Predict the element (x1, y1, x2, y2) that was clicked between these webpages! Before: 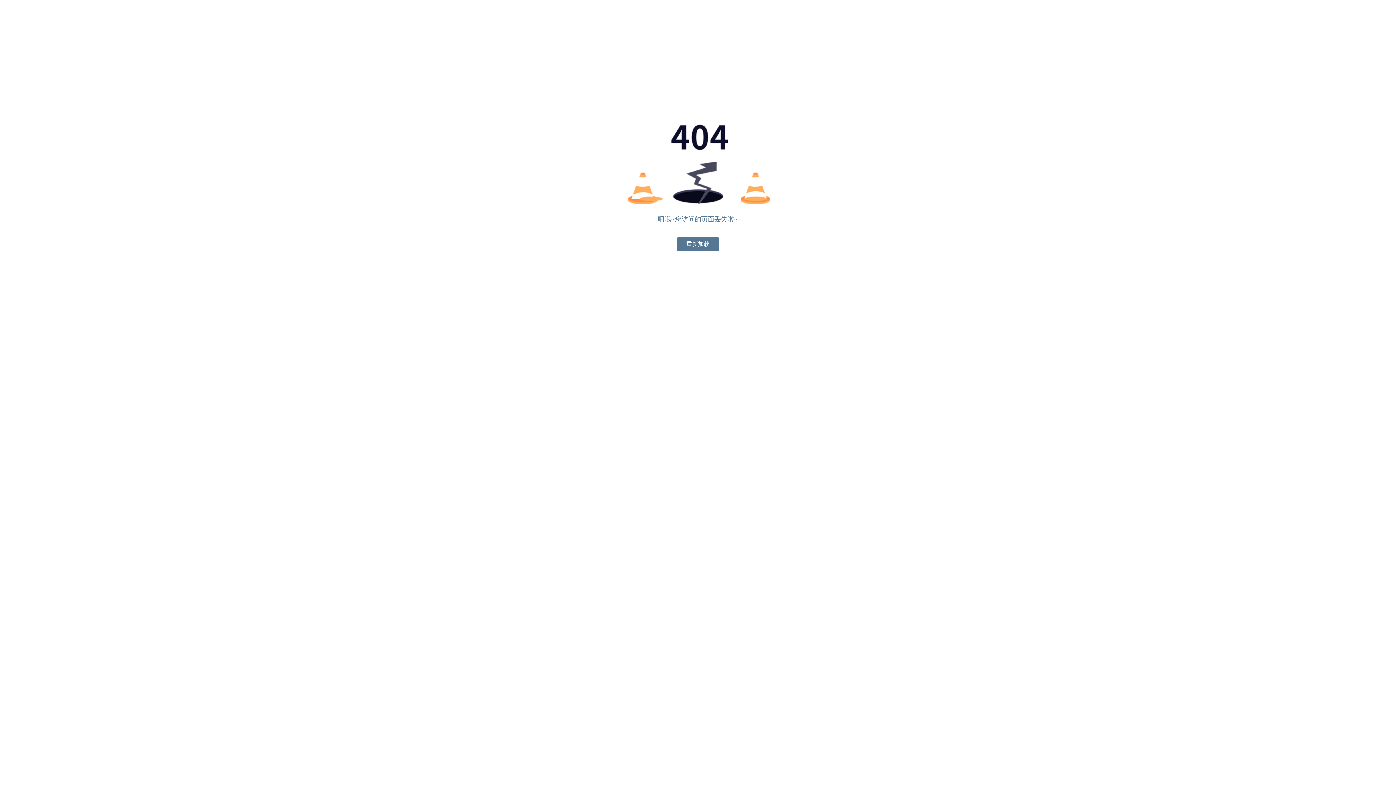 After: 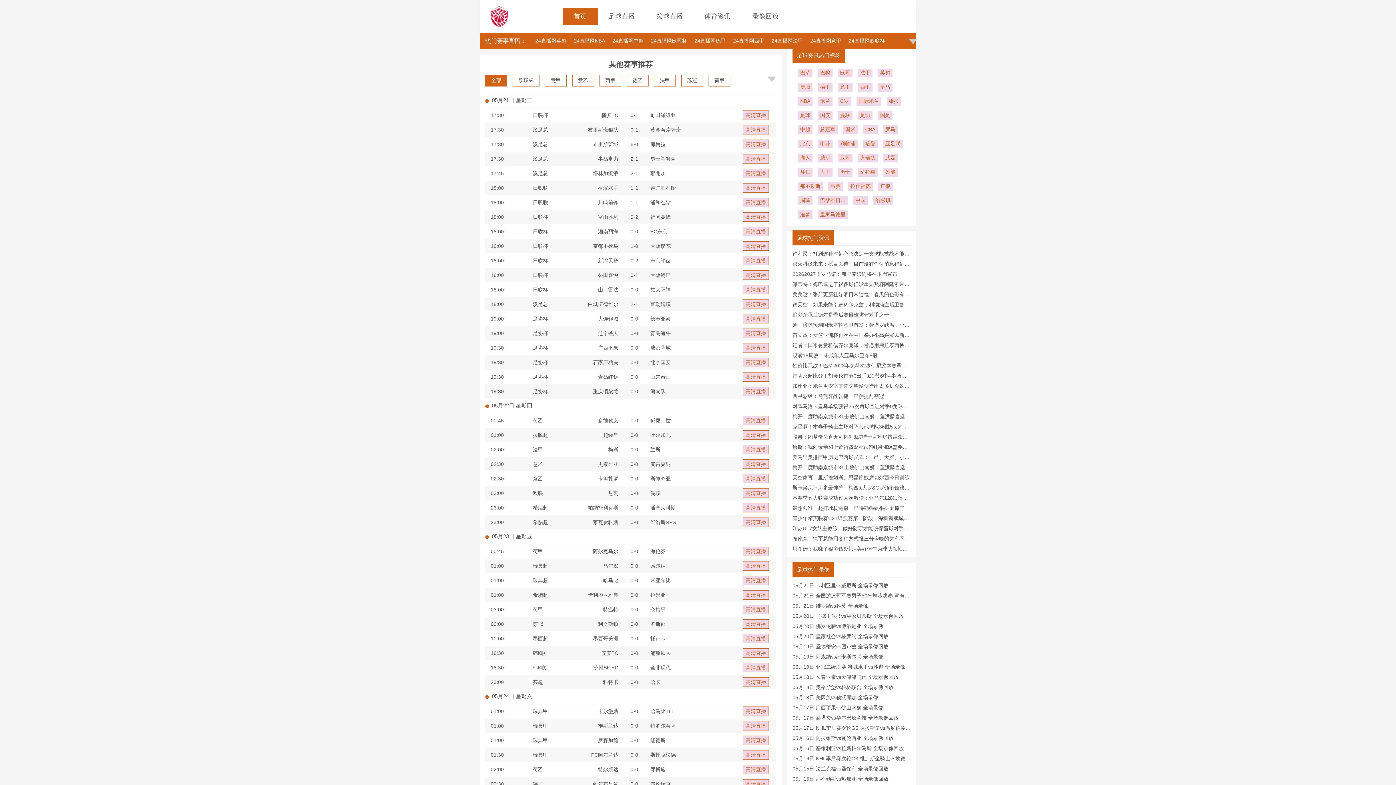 Action: bbox: (677, 237, 718, 251) label: 重新加载